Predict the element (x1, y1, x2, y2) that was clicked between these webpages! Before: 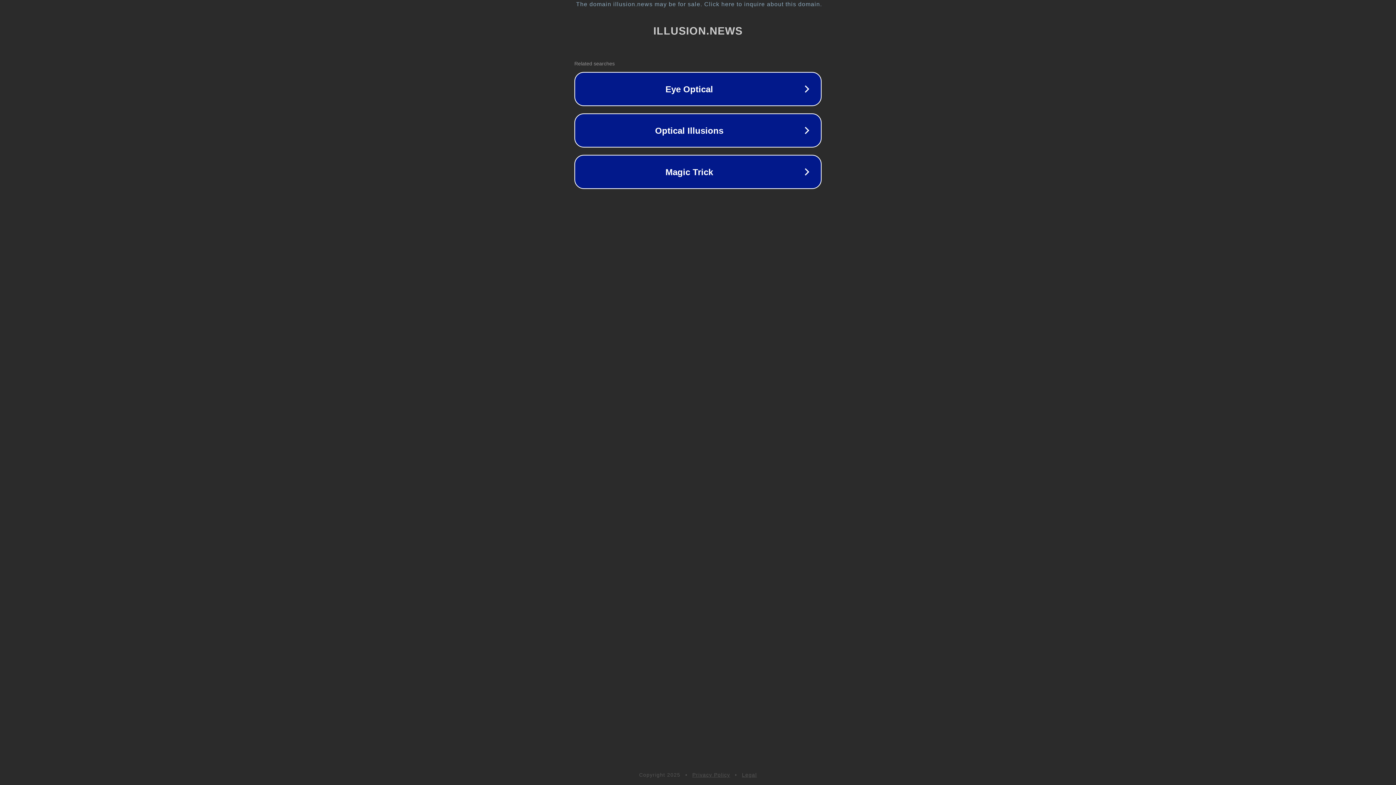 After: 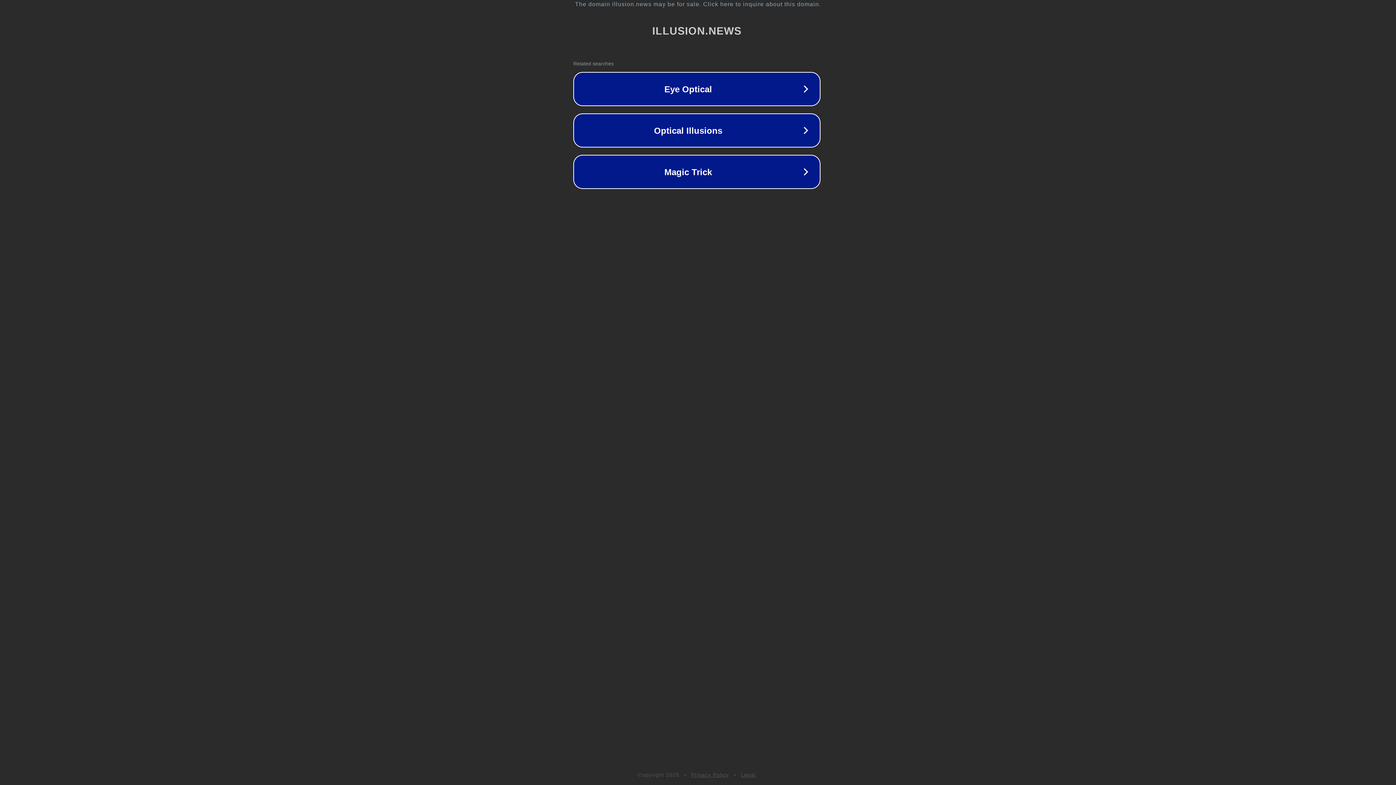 Action: bbox: (1, 1, 1397, 7) label: The domain illusion.news may be for sale. Click here to inquire about this domain.